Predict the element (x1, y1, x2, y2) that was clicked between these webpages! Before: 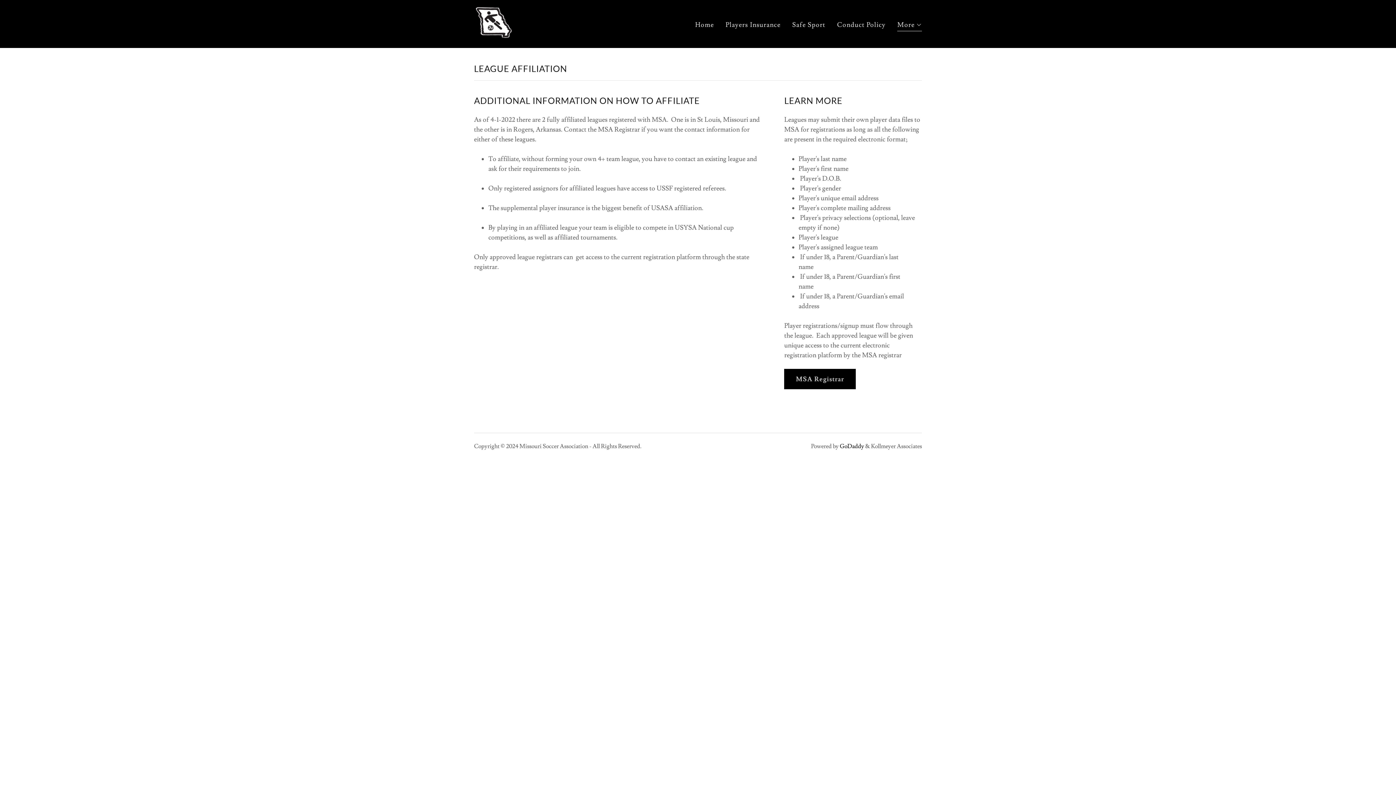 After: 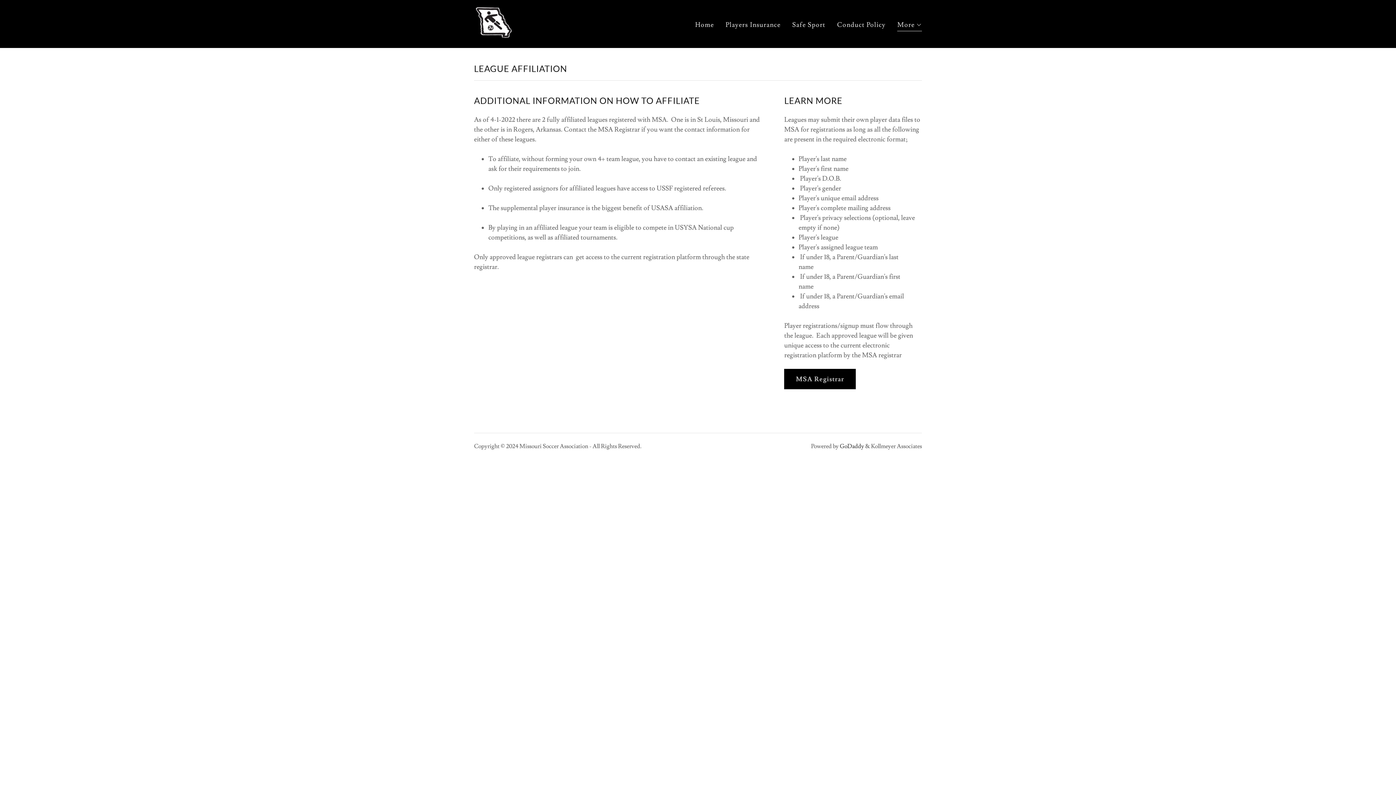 Action: label: GoDaddy bbox: (840, 442, 864, 450)